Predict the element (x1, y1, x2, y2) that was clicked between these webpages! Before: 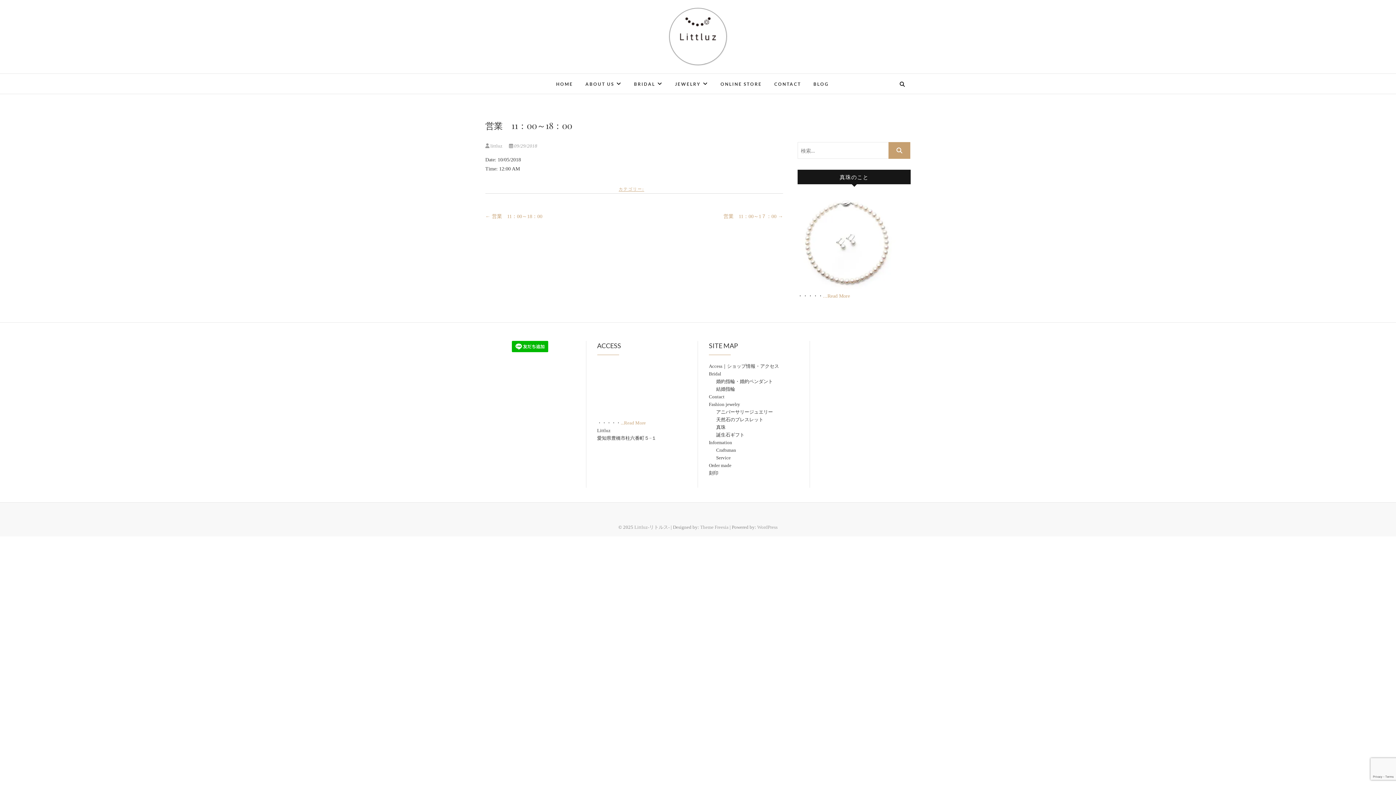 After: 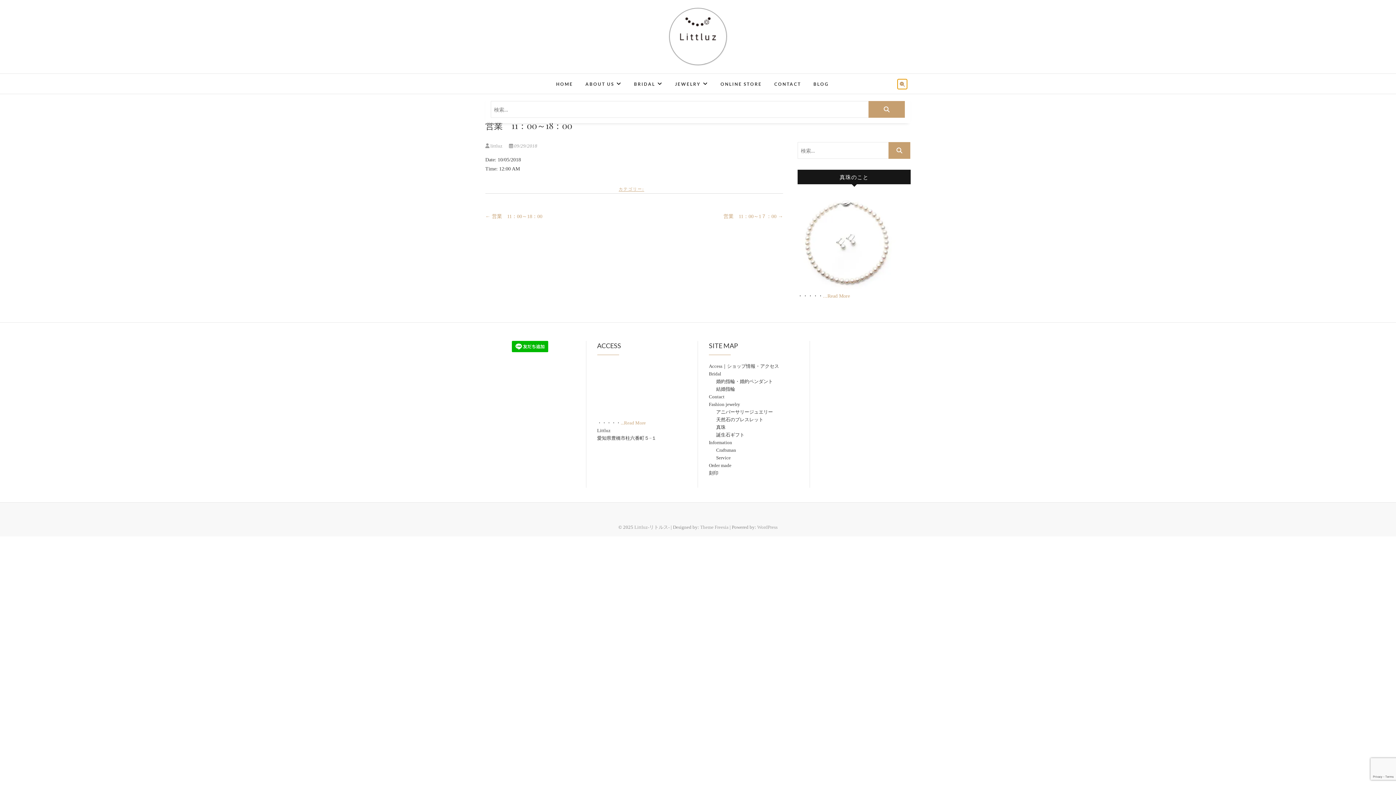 Action: bbox: (897, 79, 907, 89)